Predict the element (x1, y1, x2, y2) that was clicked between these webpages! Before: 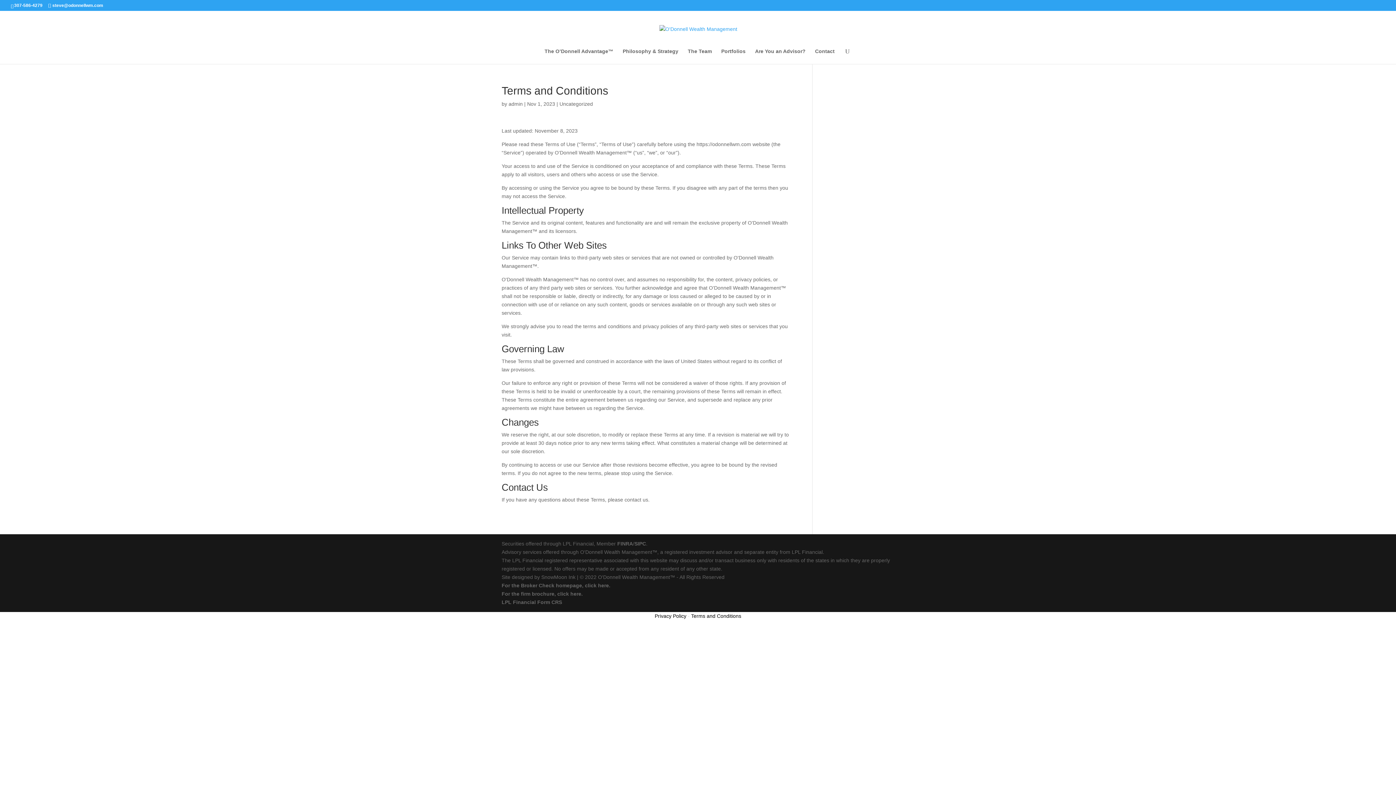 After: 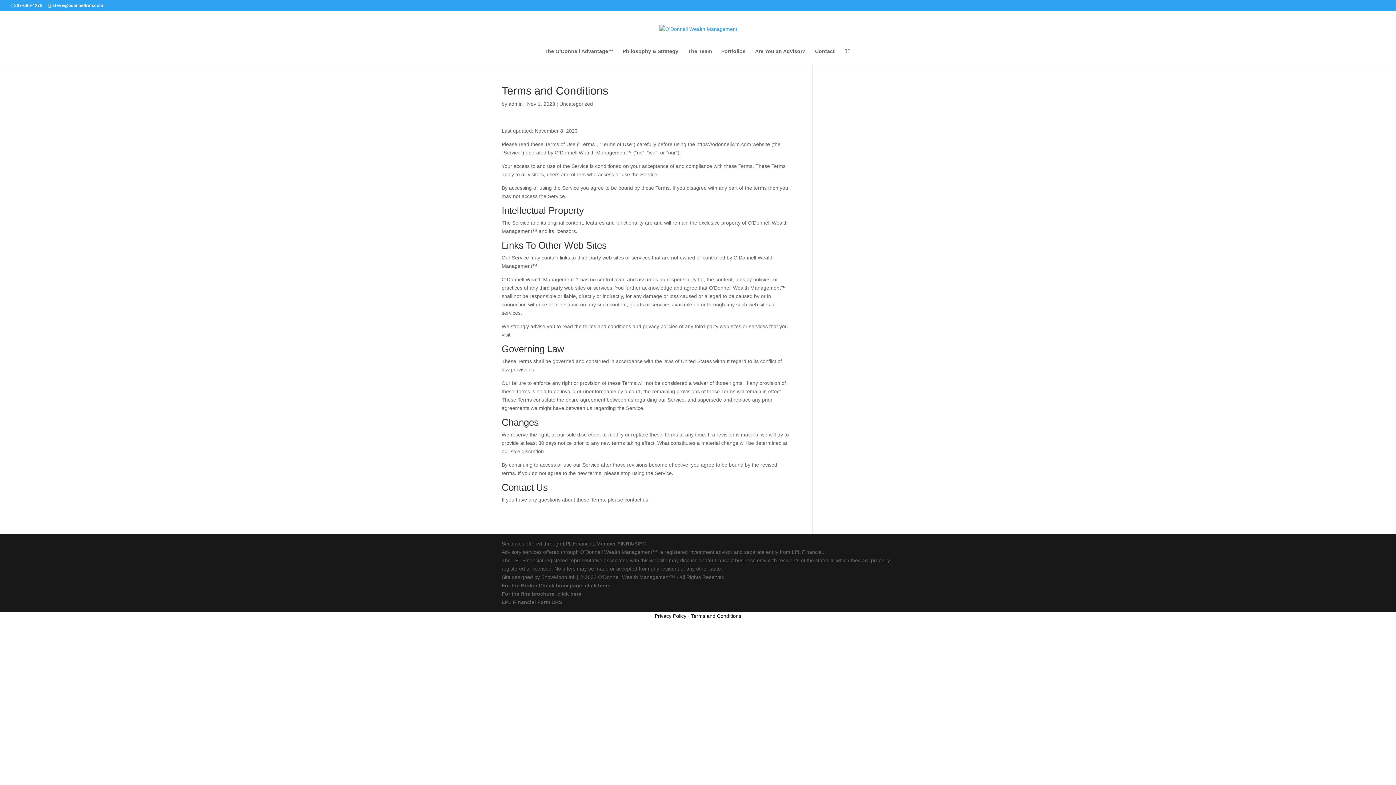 Action: label: SIPC bbox: (634, 541, 646, 546)